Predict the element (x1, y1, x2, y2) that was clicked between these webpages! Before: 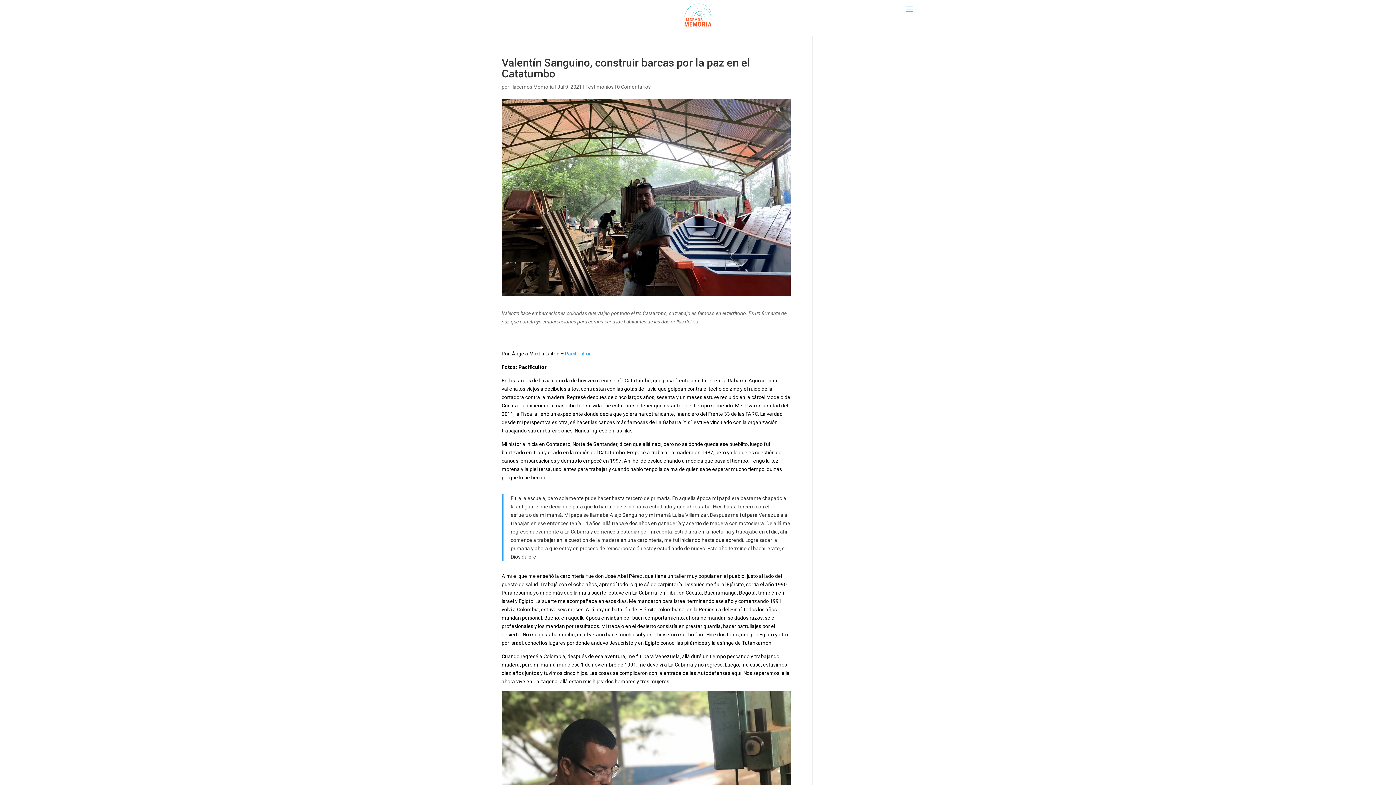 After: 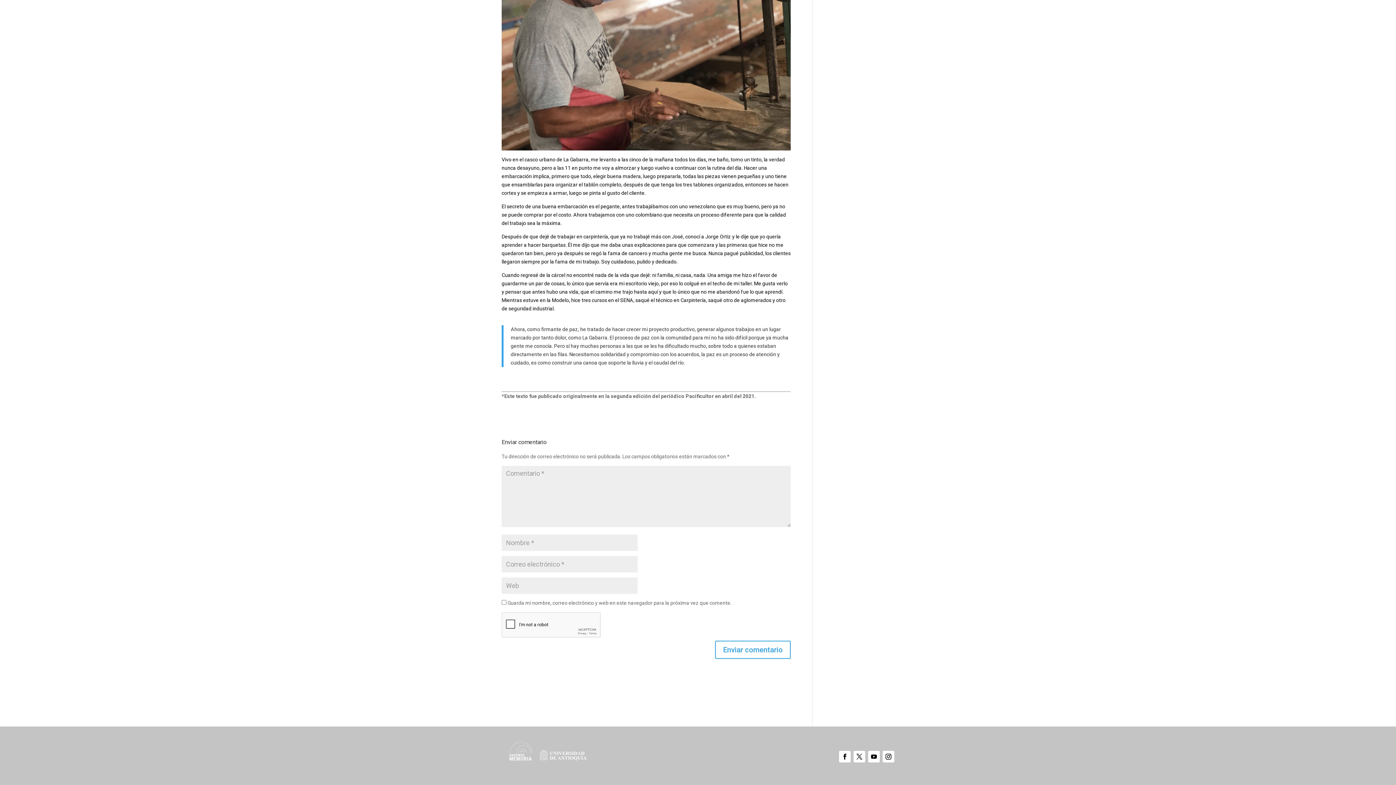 Action: bbox: (617, 84, 650, 89) label: 0 Comentarios